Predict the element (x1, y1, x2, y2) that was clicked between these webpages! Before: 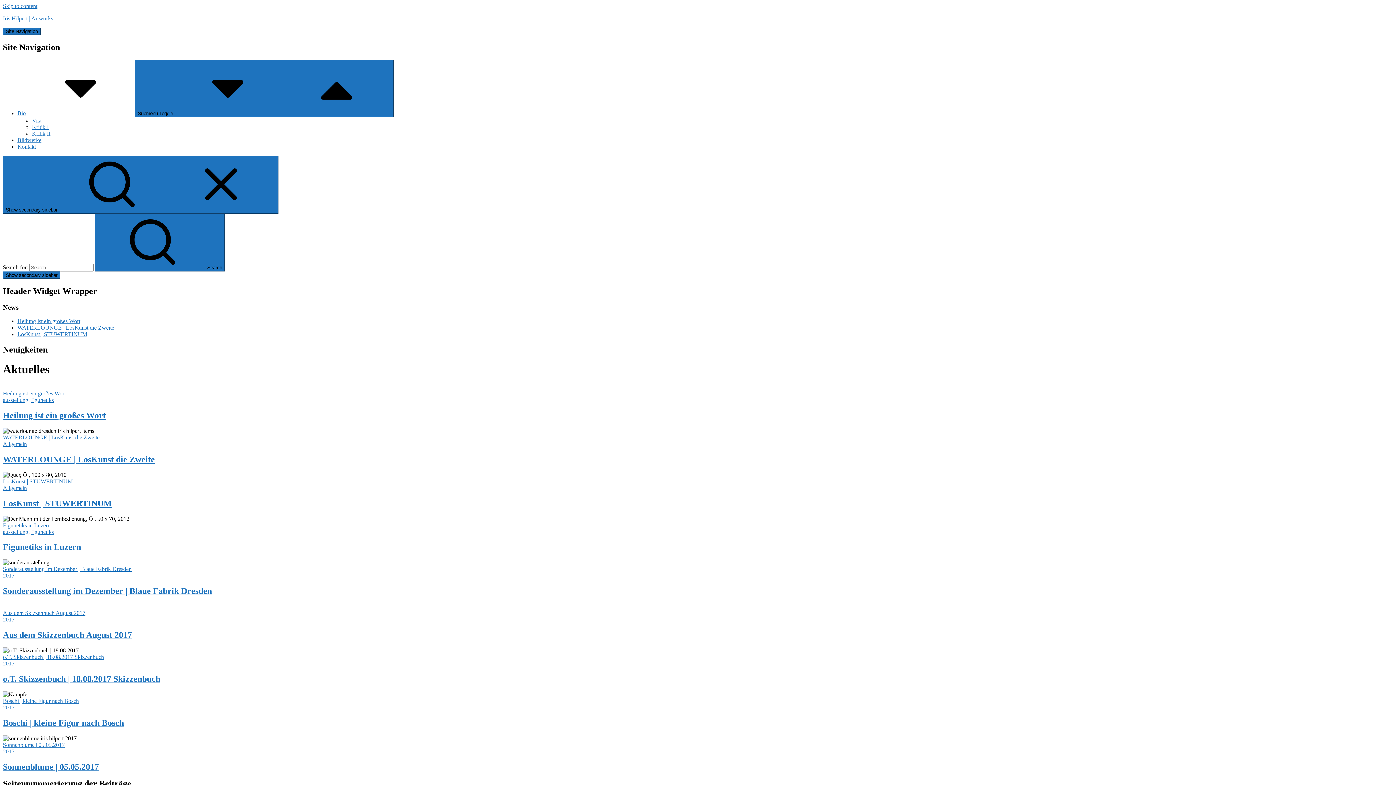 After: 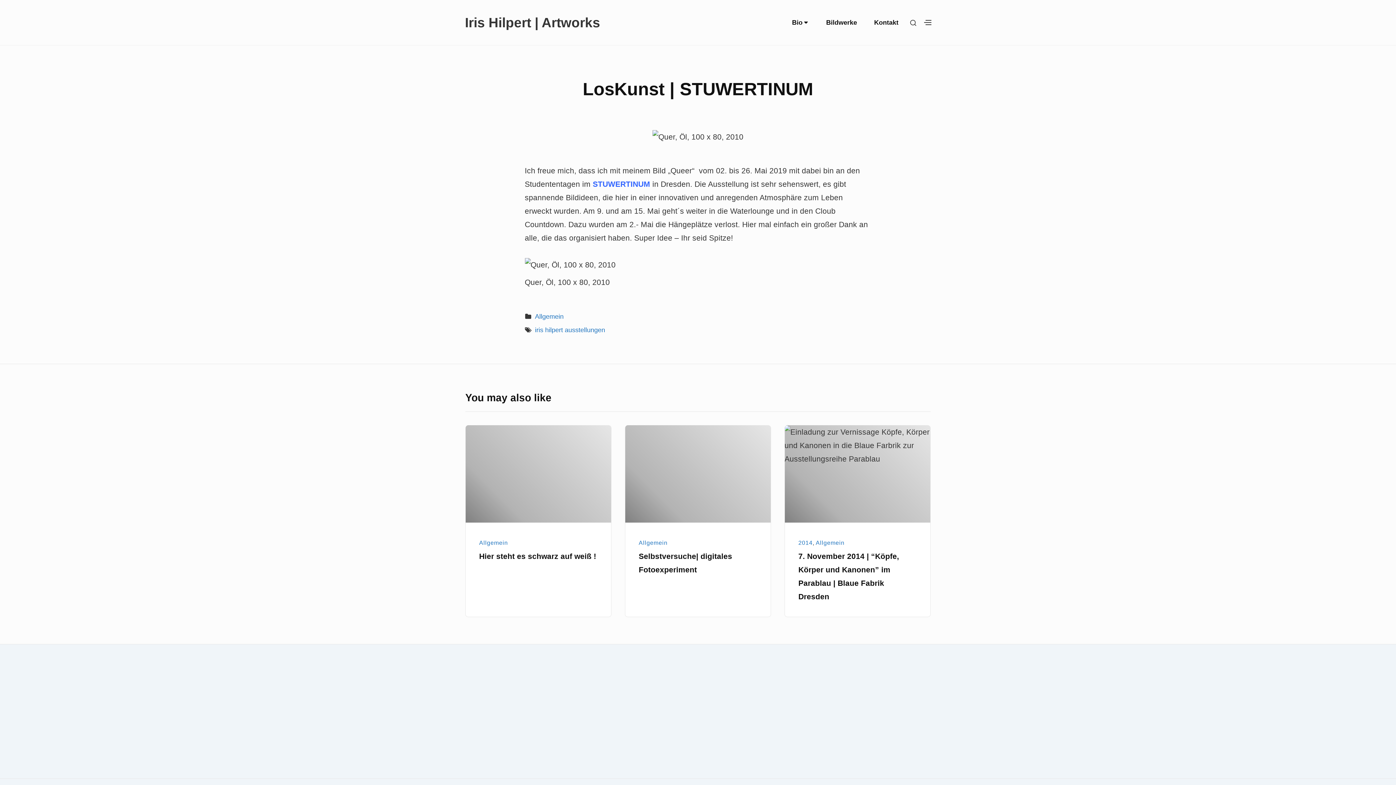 Action: bbox: (2, 498, 112, 508) label: LosKunst | STUWERTINUM